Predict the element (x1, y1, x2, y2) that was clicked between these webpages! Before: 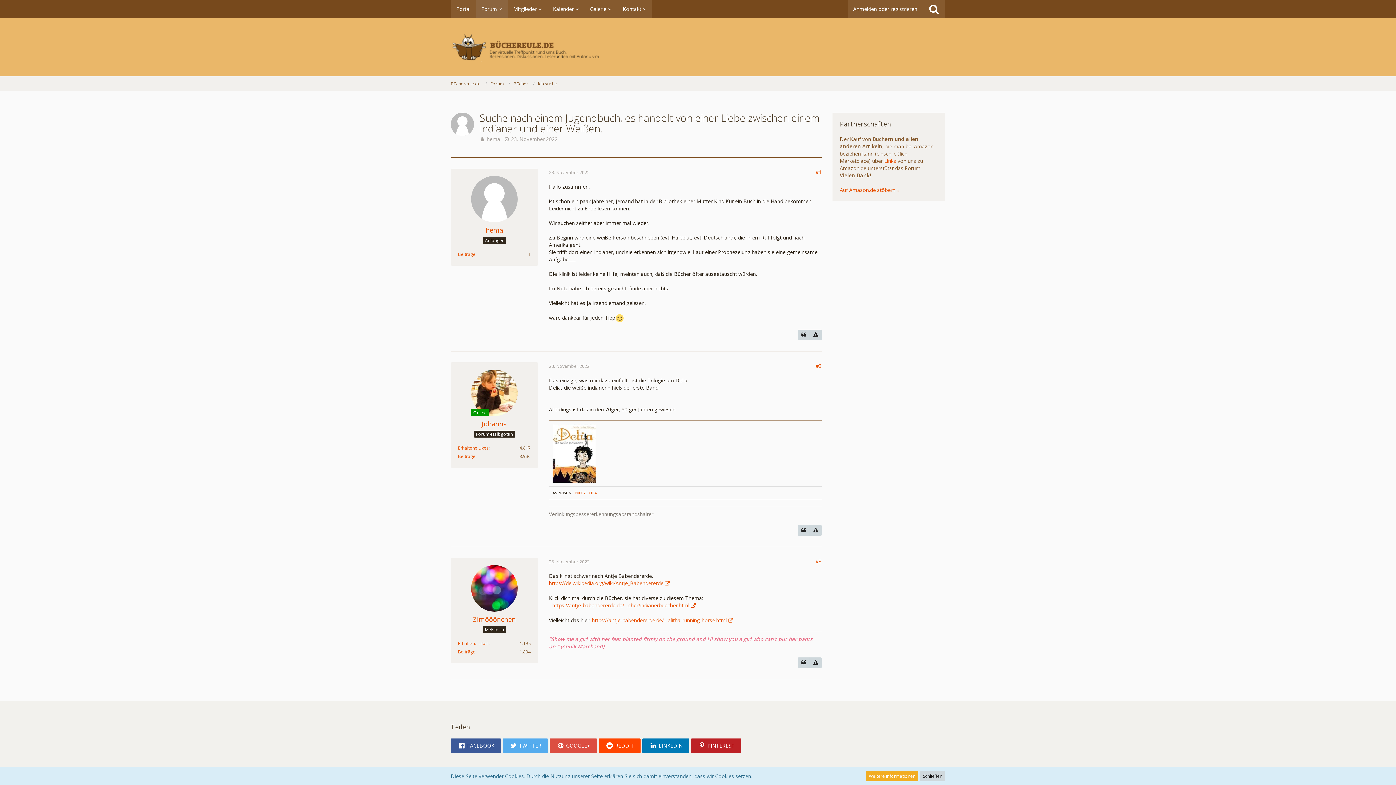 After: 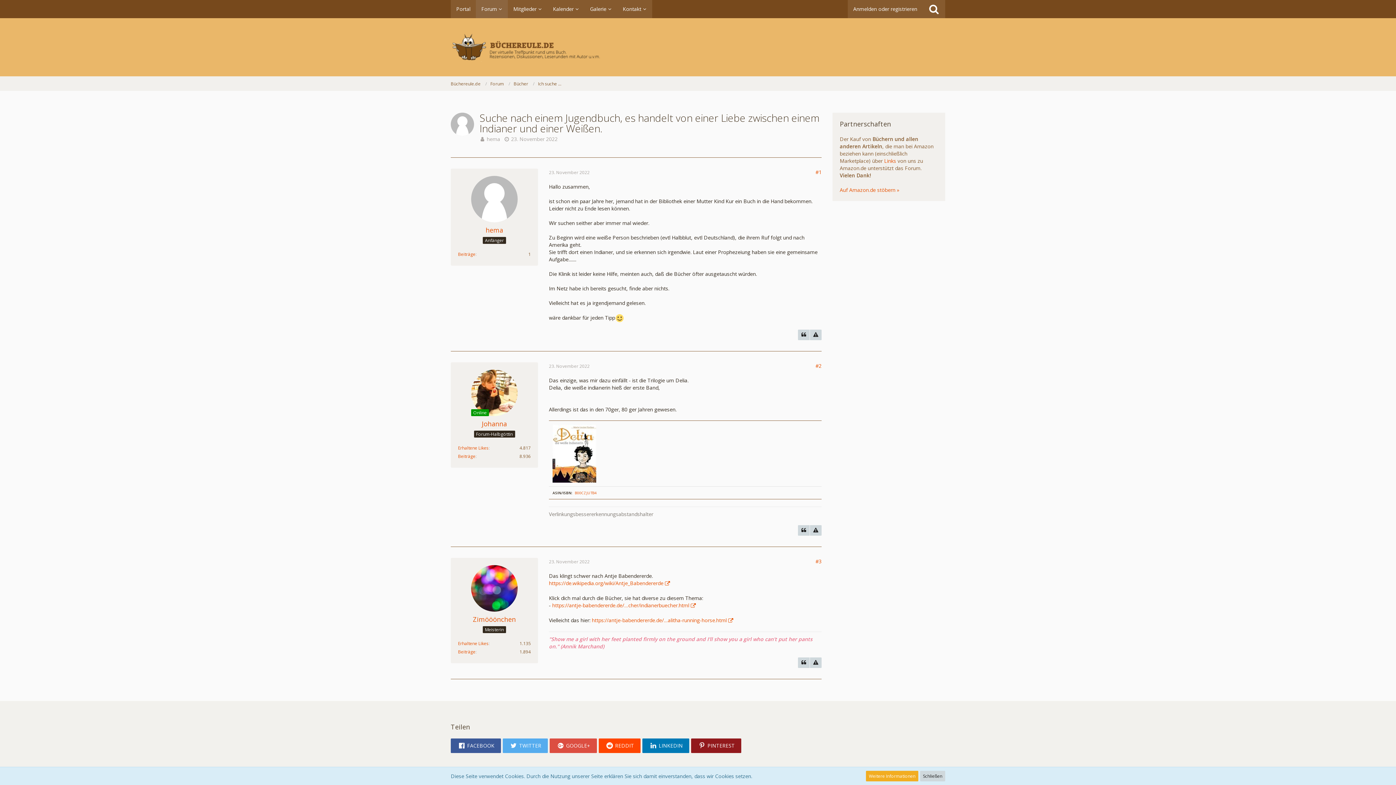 Action: bbox: (691, 738, 741, 753) label: PINTEREST